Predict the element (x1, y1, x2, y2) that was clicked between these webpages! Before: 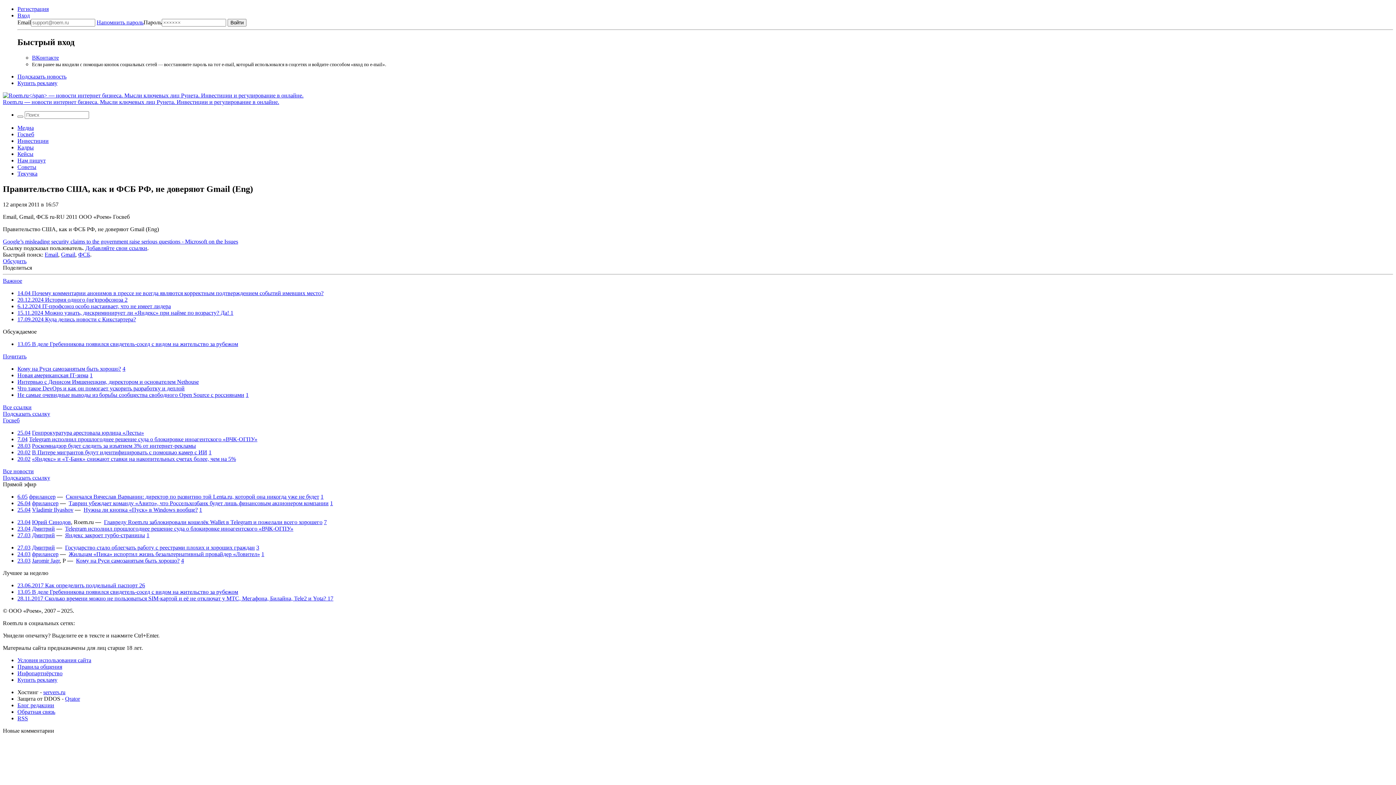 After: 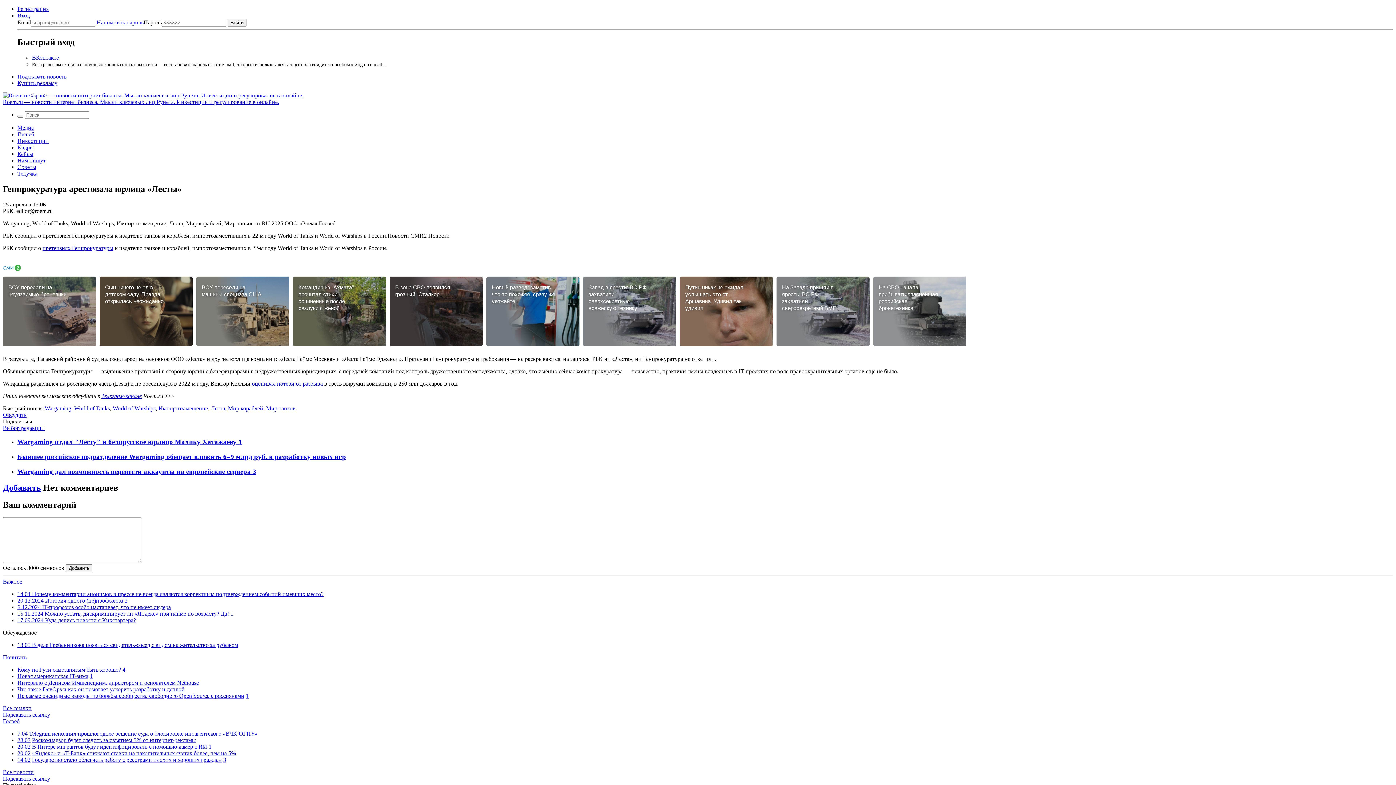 Action: bbox: (17, 429, 30, 435) label: 25.04